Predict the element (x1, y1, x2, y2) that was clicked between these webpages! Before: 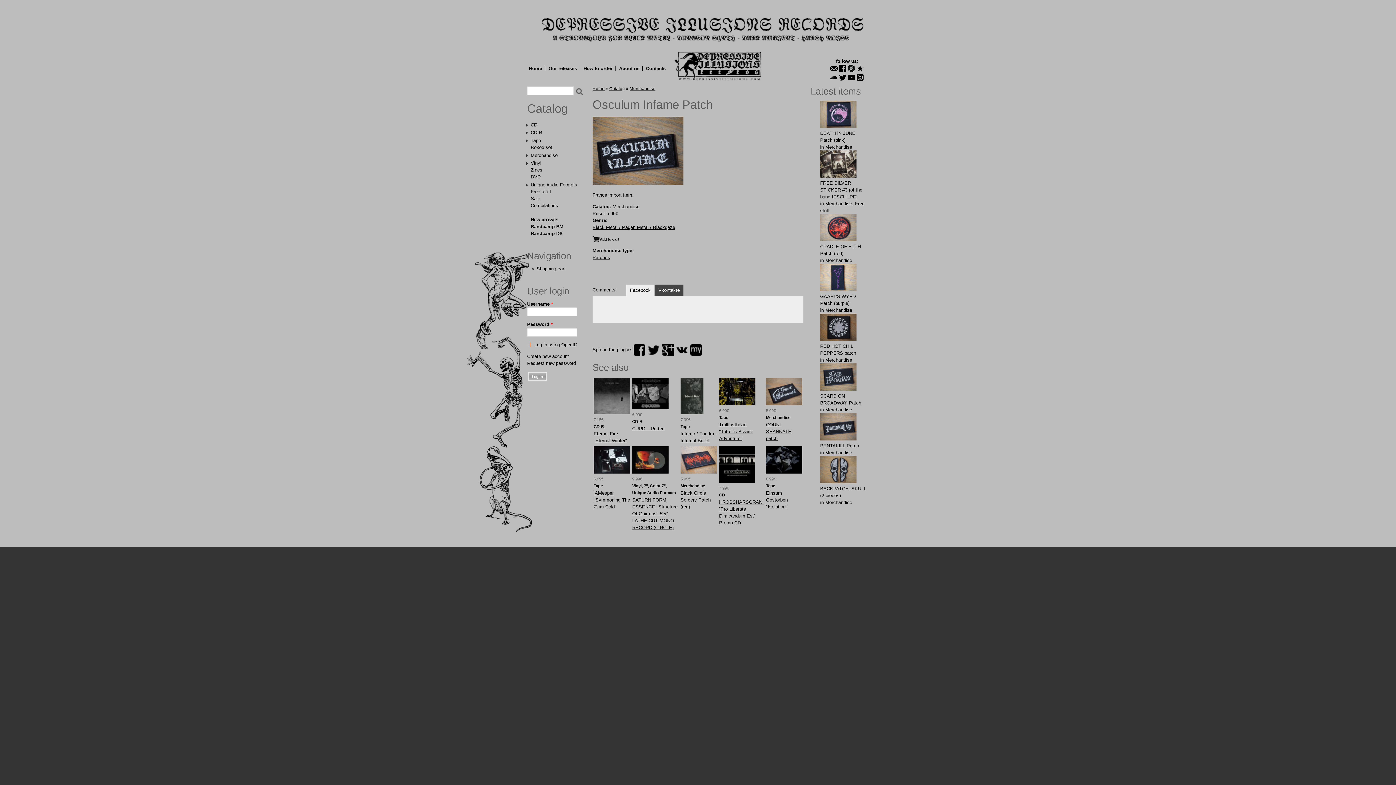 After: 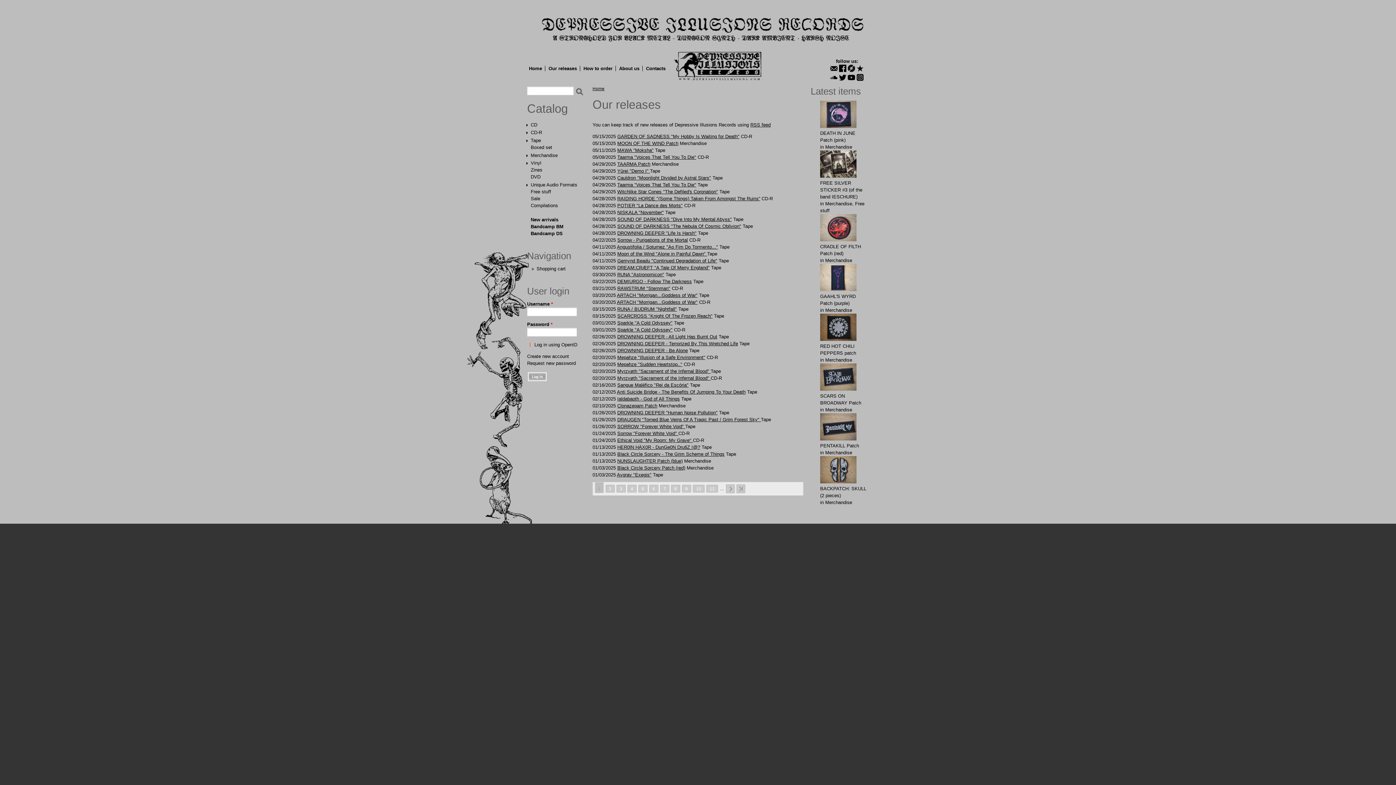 Action: bbox: (546, 65, 580, 71) label: Our releases